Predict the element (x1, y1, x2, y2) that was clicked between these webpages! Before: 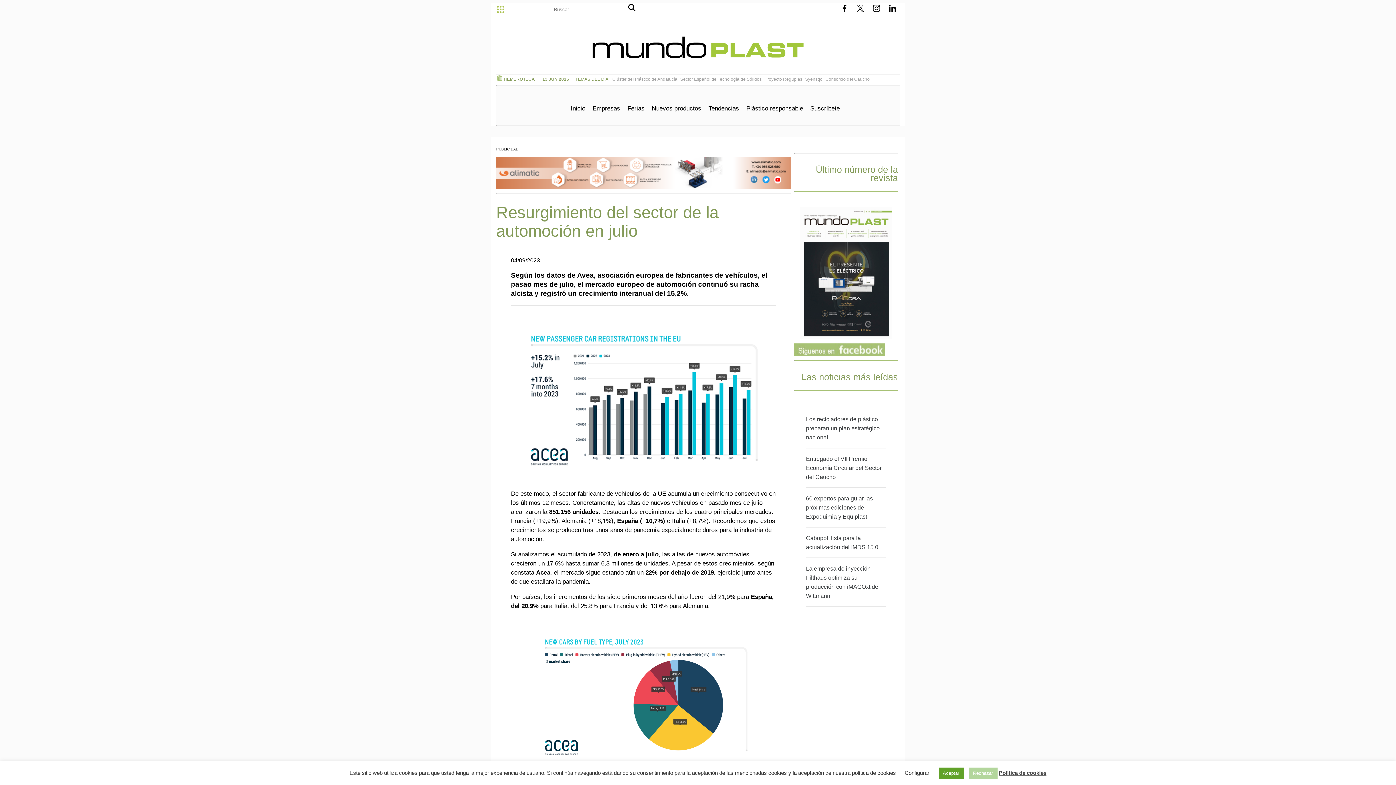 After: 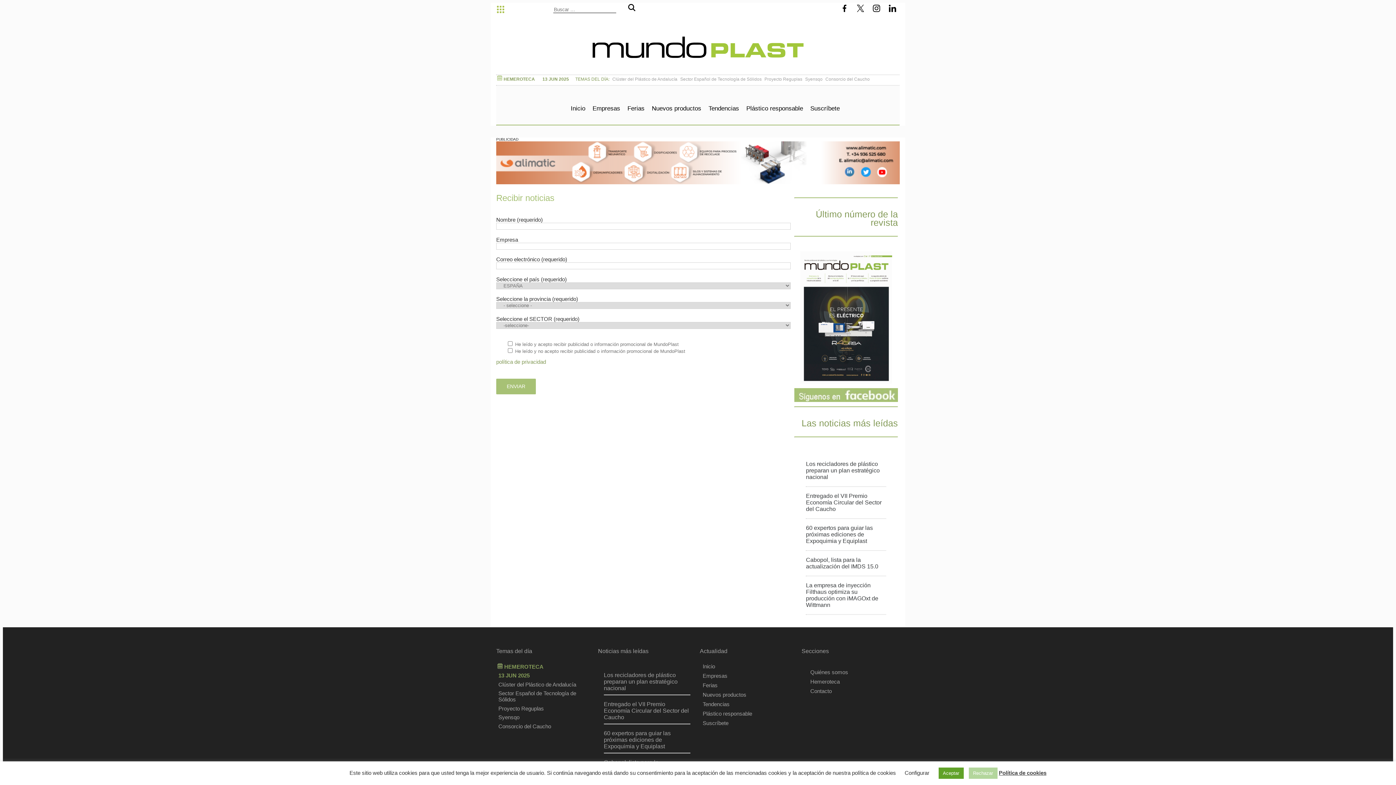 Action: label: Suscríbete bbox: (810, 103, 840, 111)